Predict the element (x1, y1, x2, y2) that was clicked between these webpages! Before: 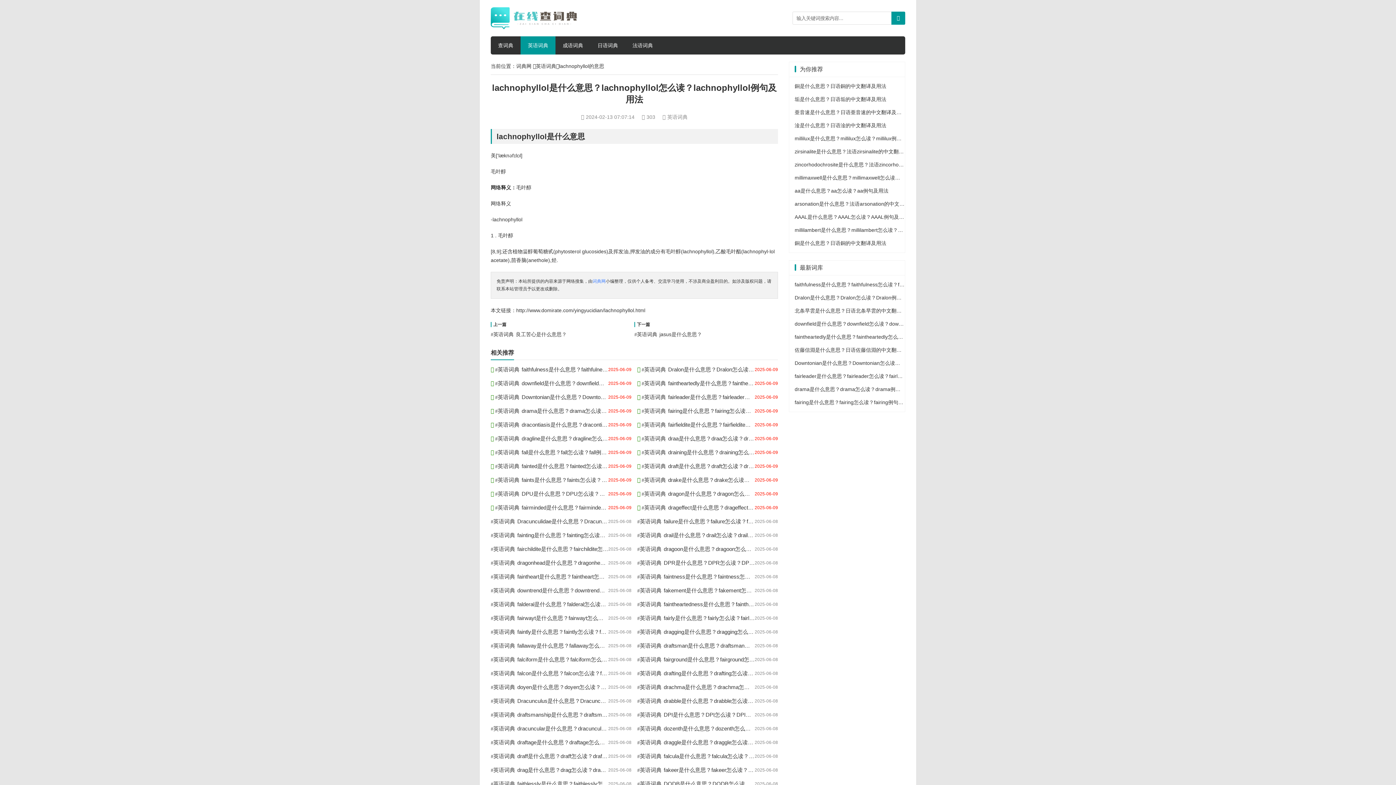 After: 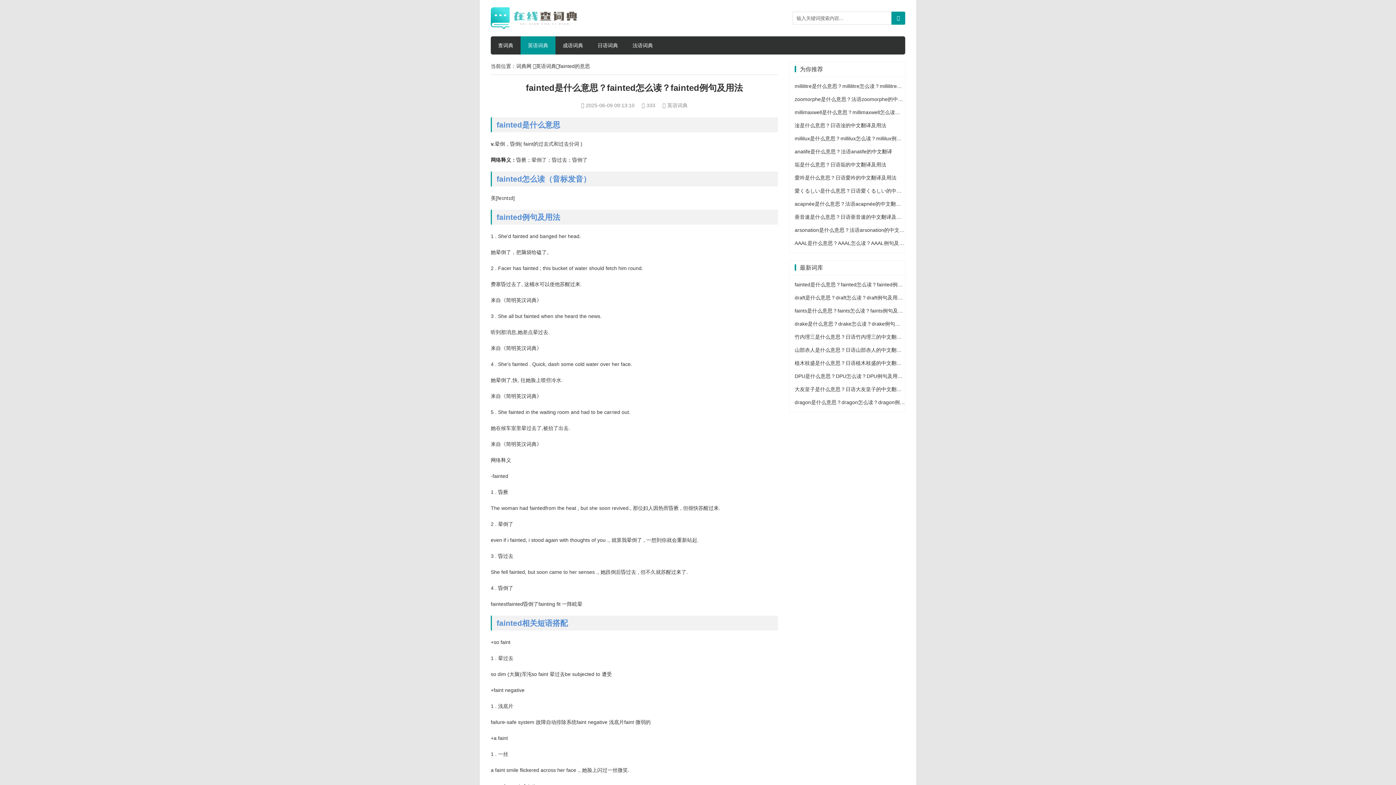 Action: label: fainted是什么意思？fainted怎么读？fainted例句及用法 bbox: (521, 463, 650, 469)